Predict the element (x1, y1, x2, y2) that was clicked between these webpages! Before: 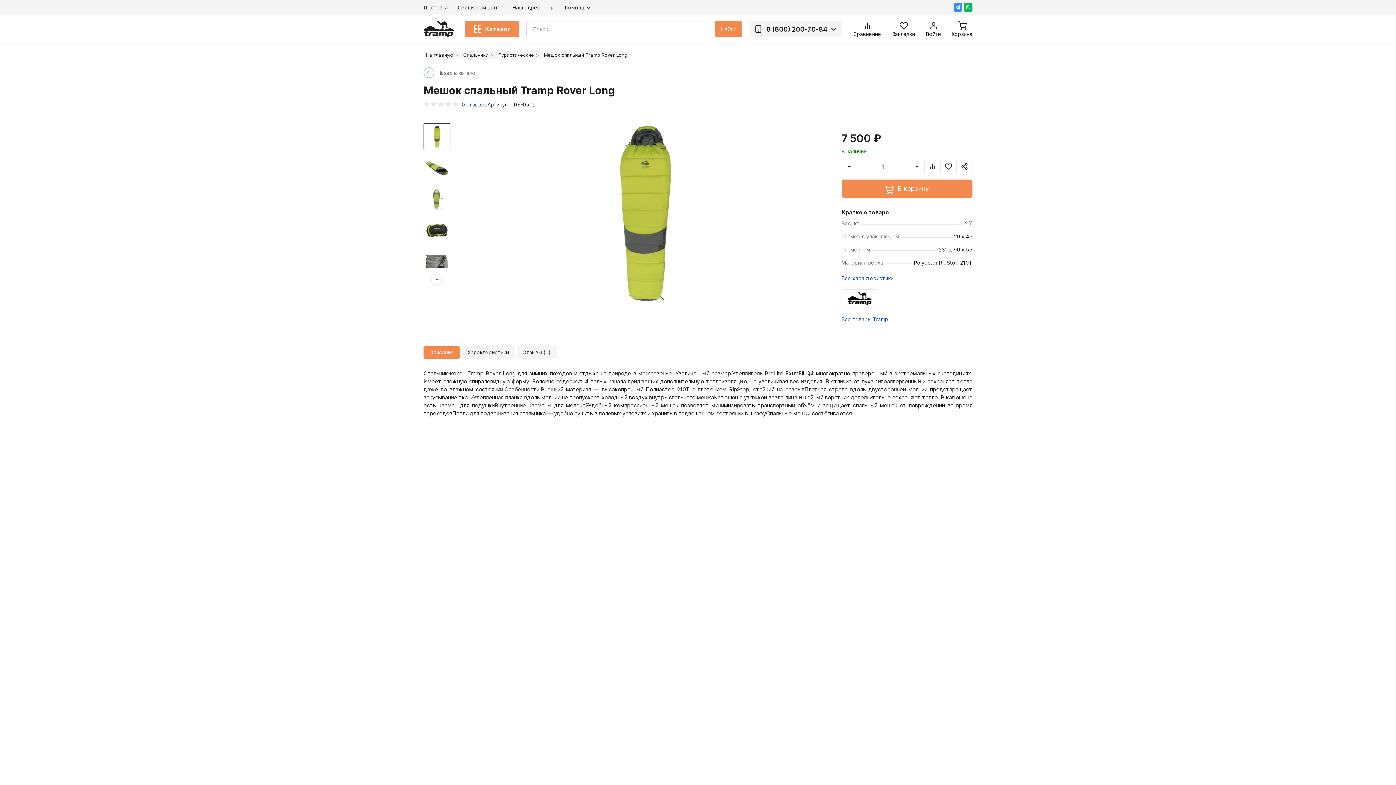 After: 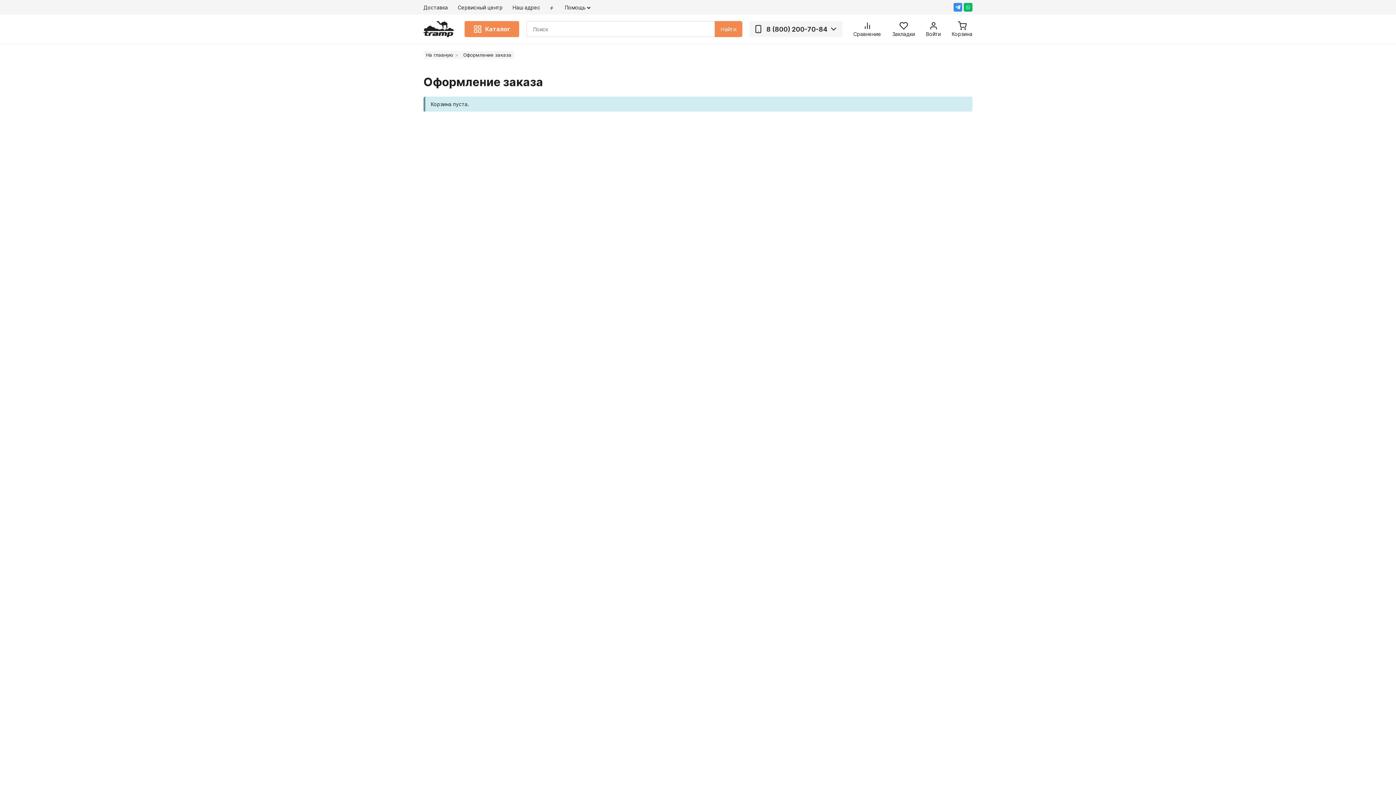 Action: label: Корзина bbox: (952, 21, 972, 36)